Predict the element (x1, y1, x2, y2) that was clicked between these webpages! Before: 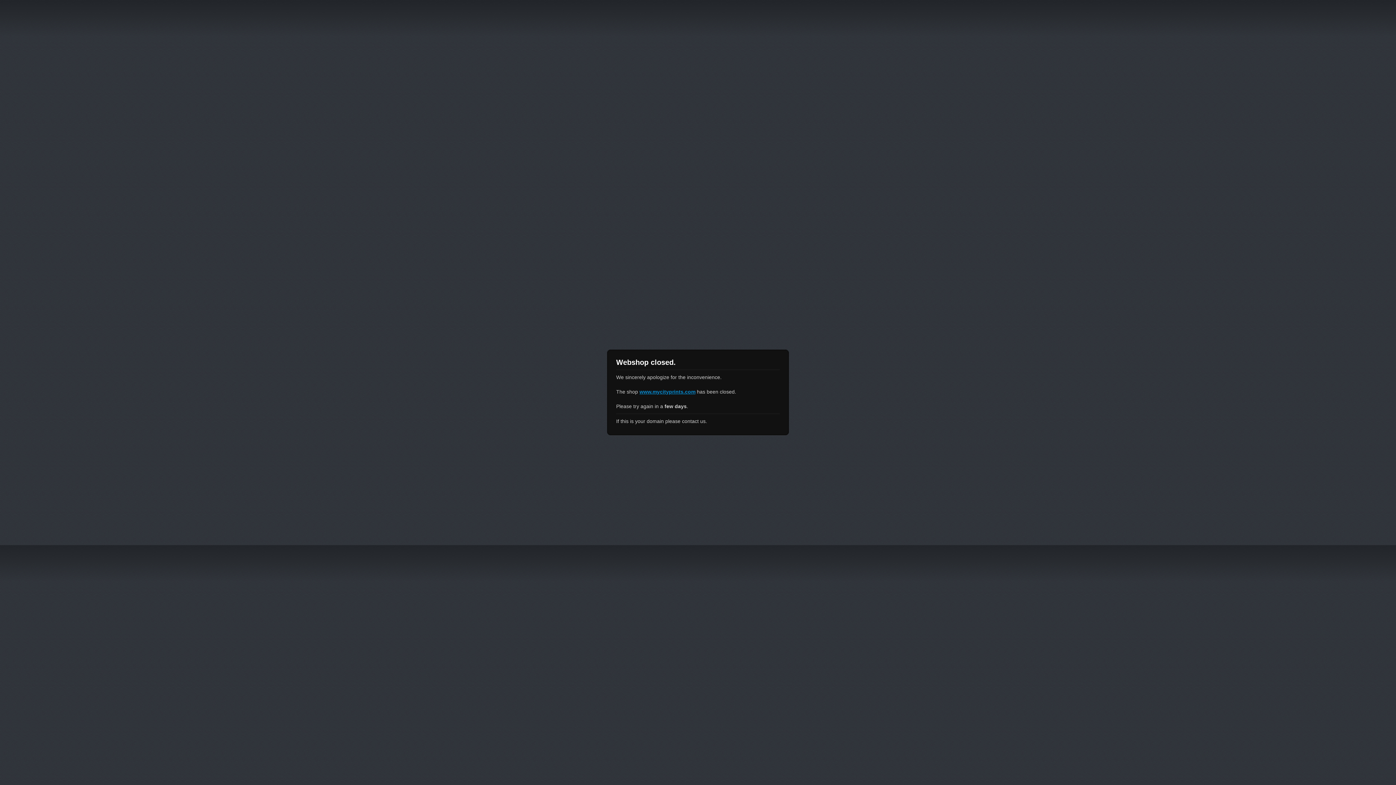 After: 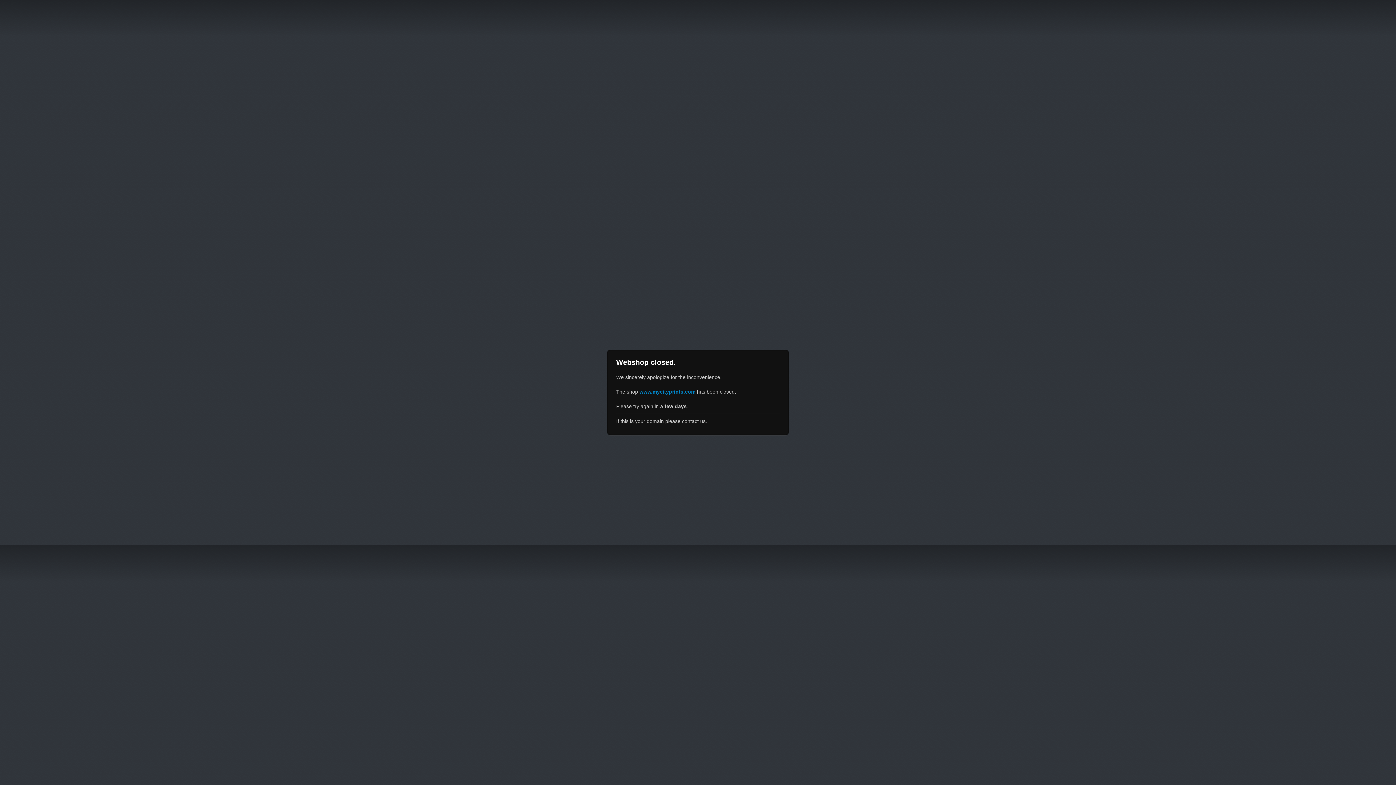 Action: label: www.mycityprints.com bbox: (639, 389, 695, 394)